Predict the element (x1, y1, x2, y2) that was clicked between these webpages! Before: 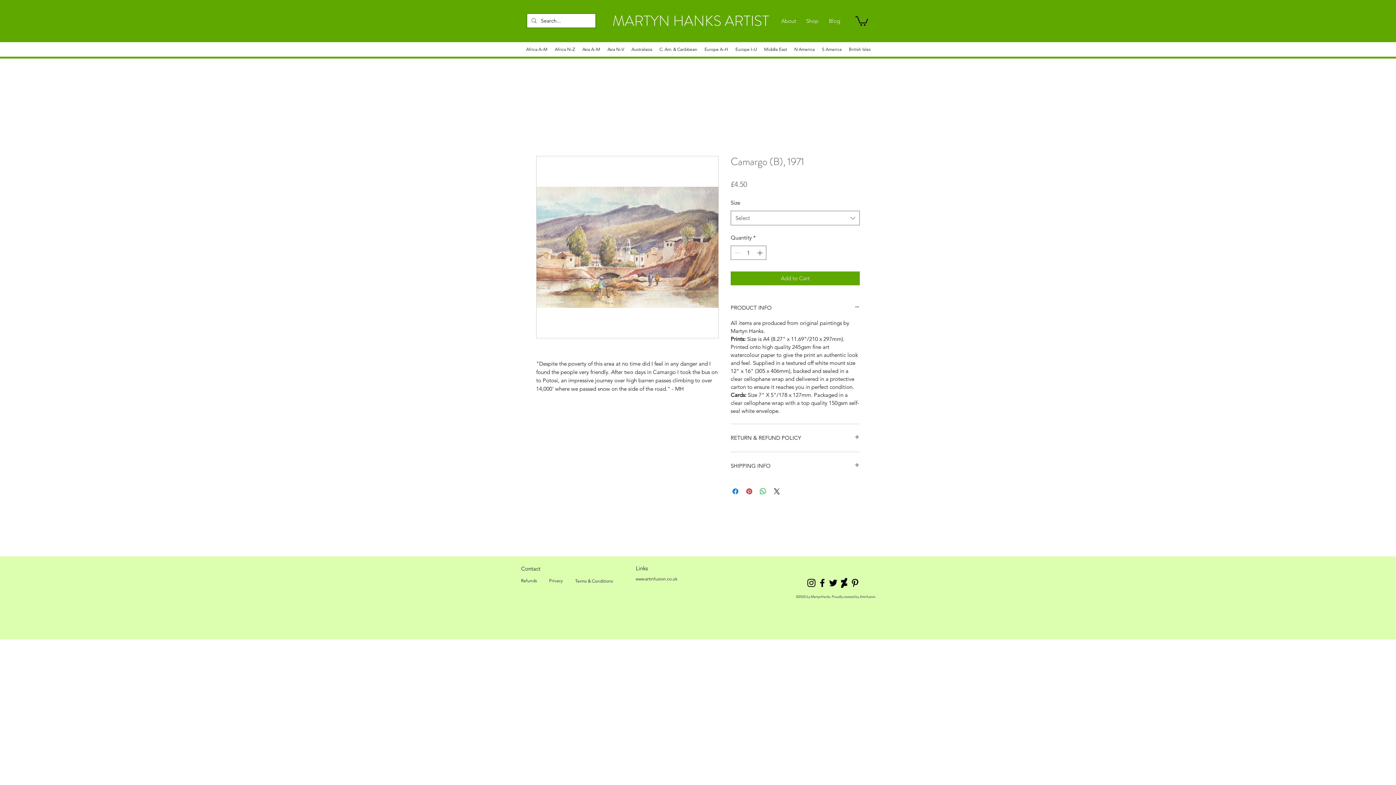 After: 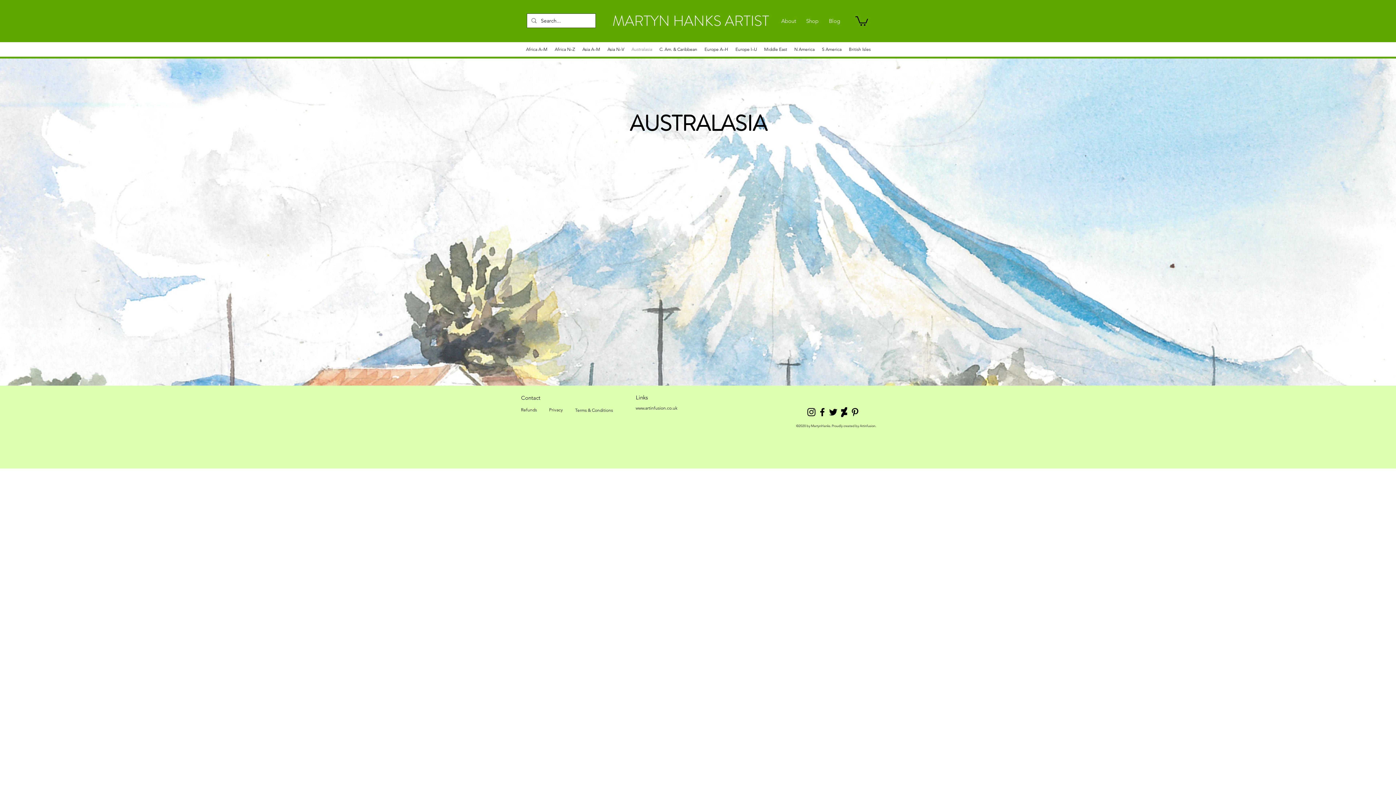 Action: label: Australasia bbox: (628, 44, 656, 55)